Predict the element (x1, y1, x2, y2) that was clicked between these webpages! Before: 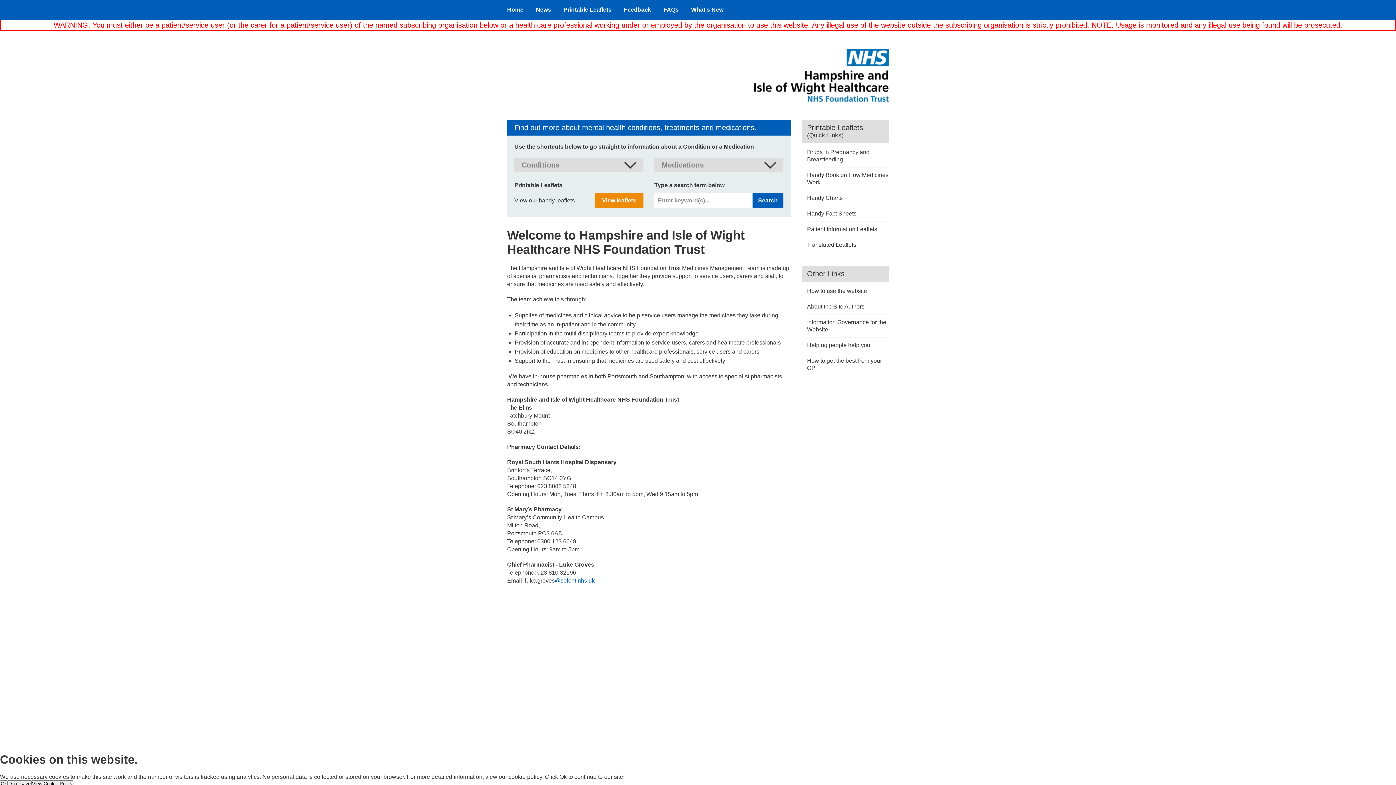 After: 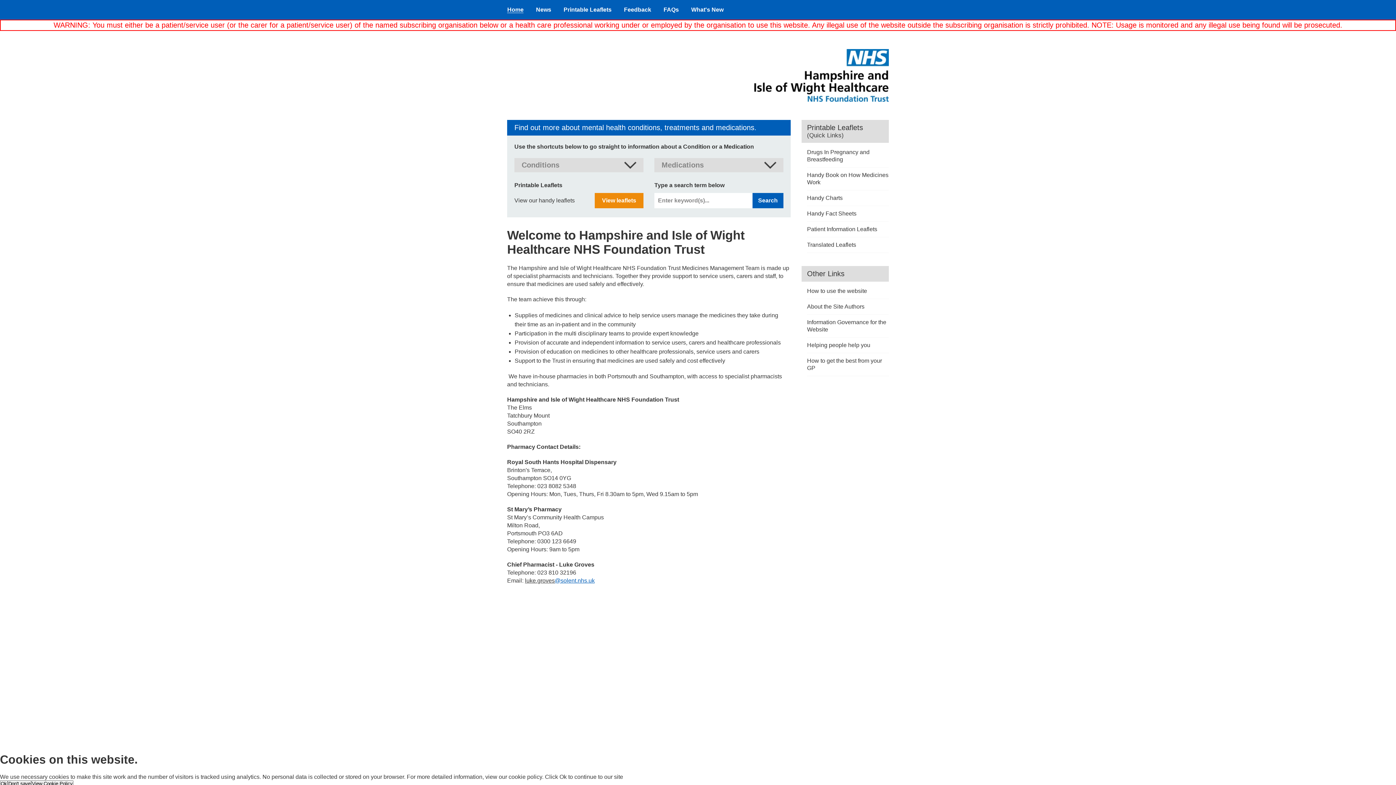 Action: bbox: (807, 303, 864, 309) label: About the Site Authors